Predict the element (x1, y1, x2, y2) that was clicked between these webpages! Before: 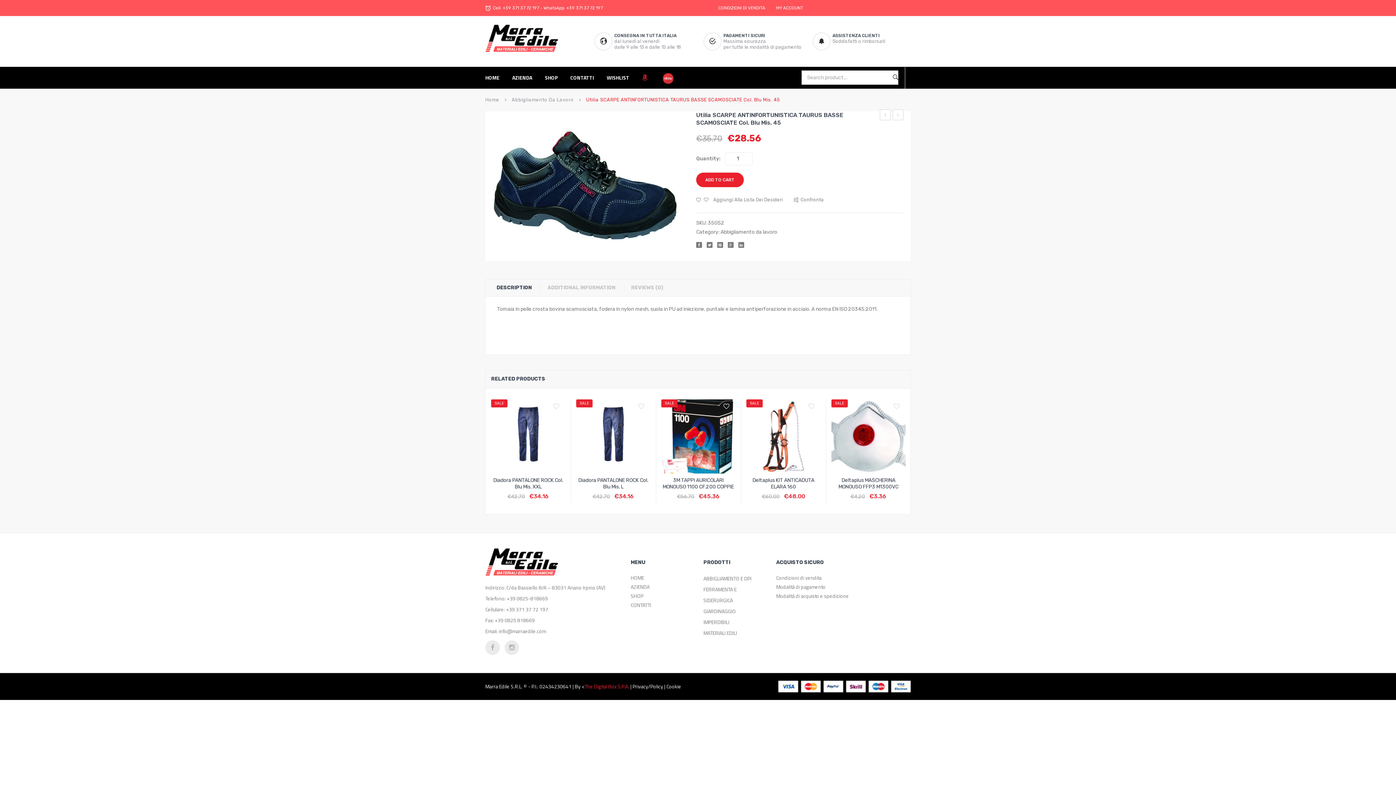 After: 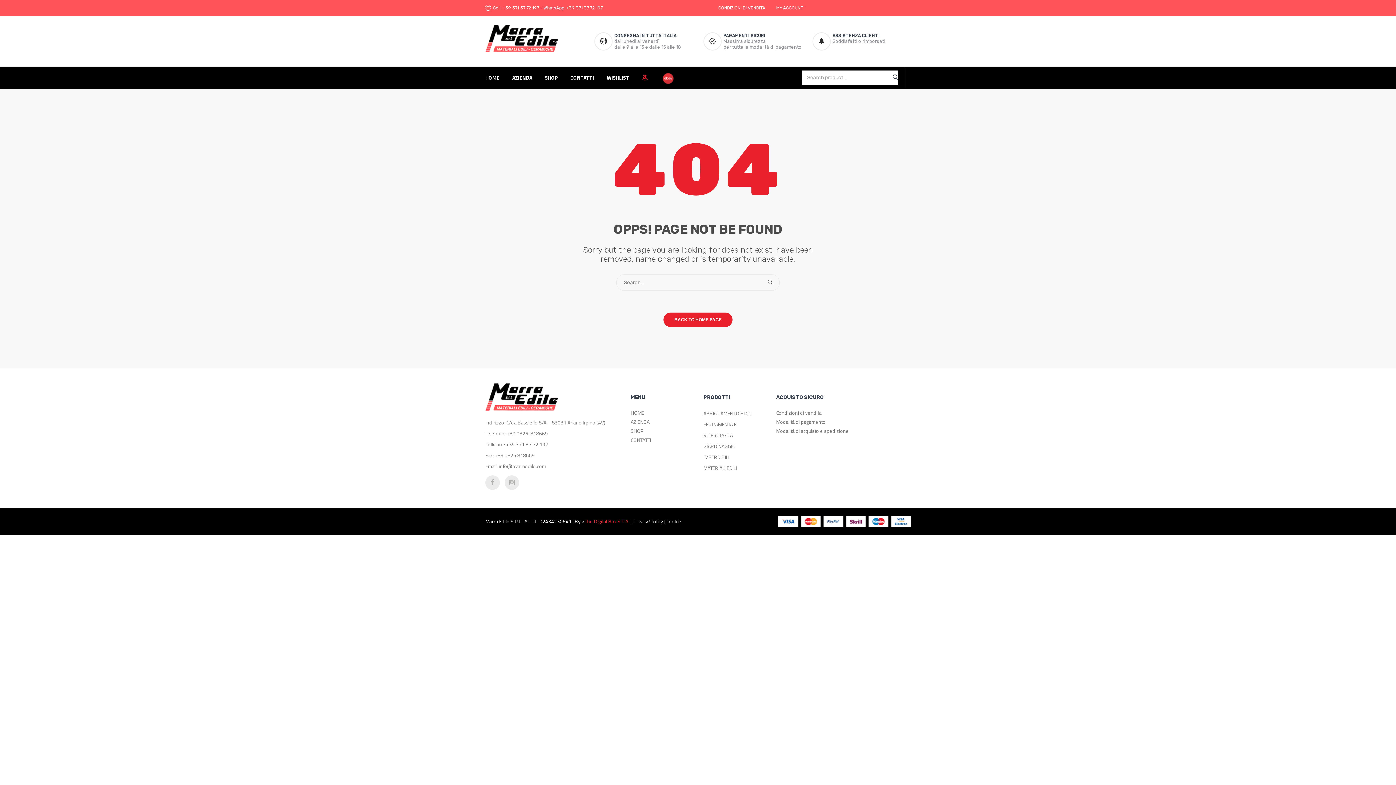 Action: bbox: (703, 628, 765, 638) label: MATERIALI EDILI